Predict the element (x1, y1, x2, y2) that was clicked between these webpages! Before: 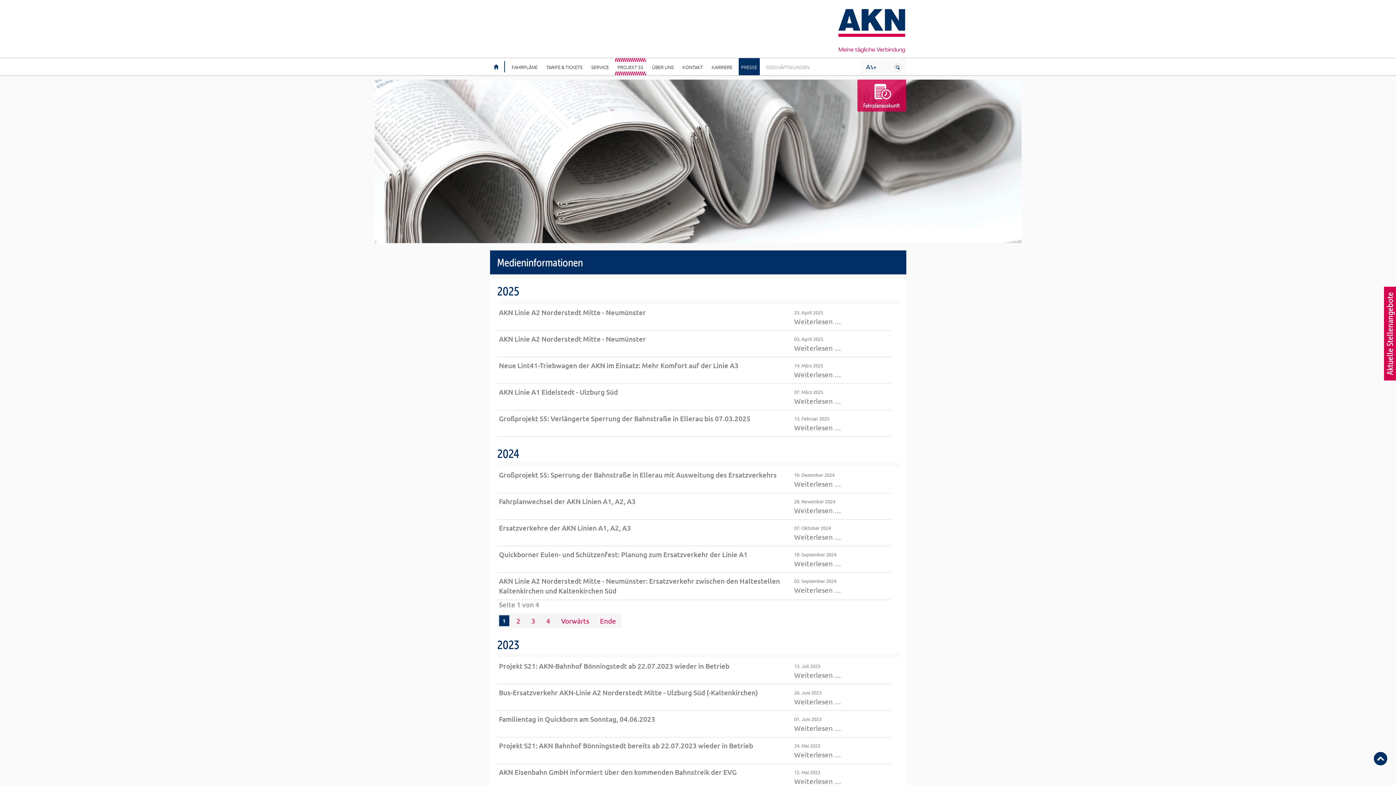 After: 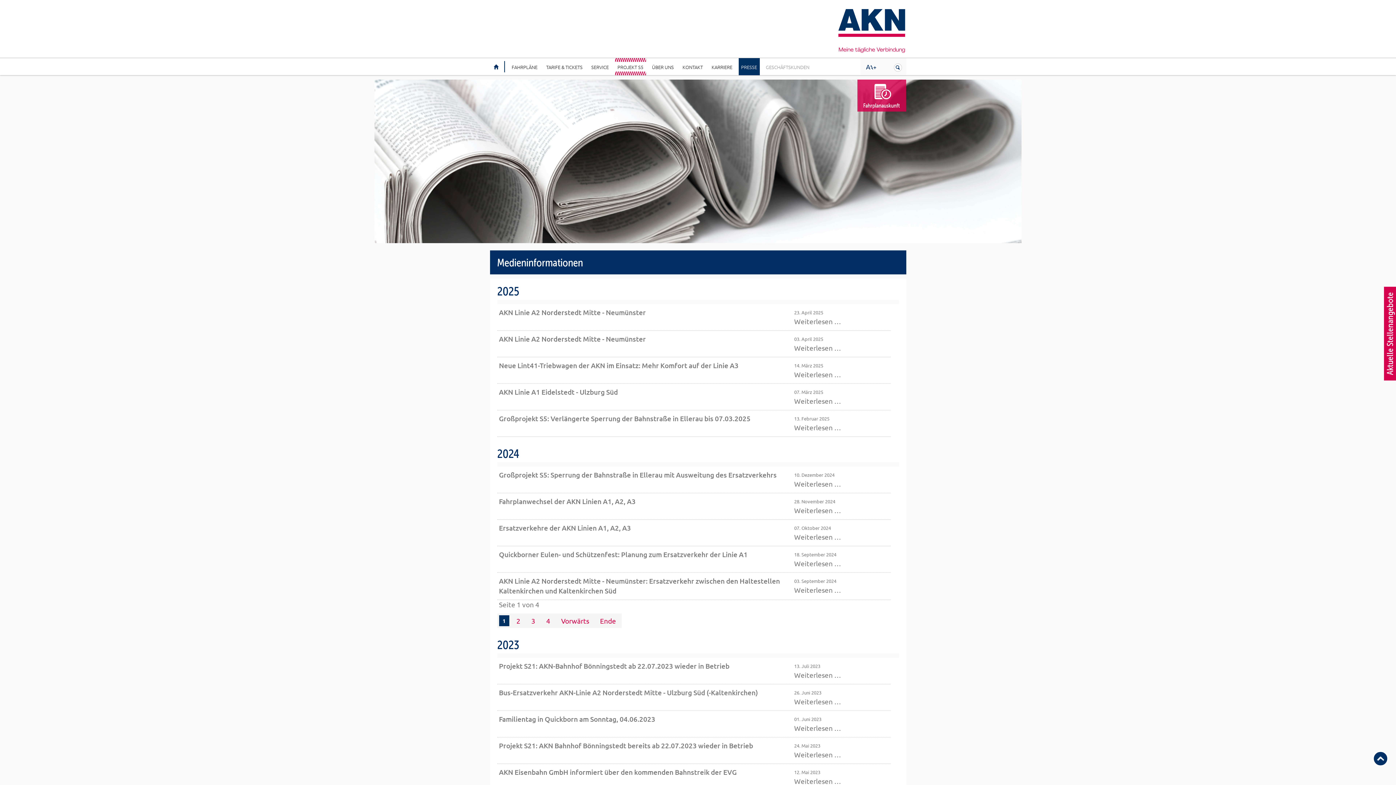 Action: bbox: (1384, 286, 1396, 380) label: Aktuelle Stellenangebote